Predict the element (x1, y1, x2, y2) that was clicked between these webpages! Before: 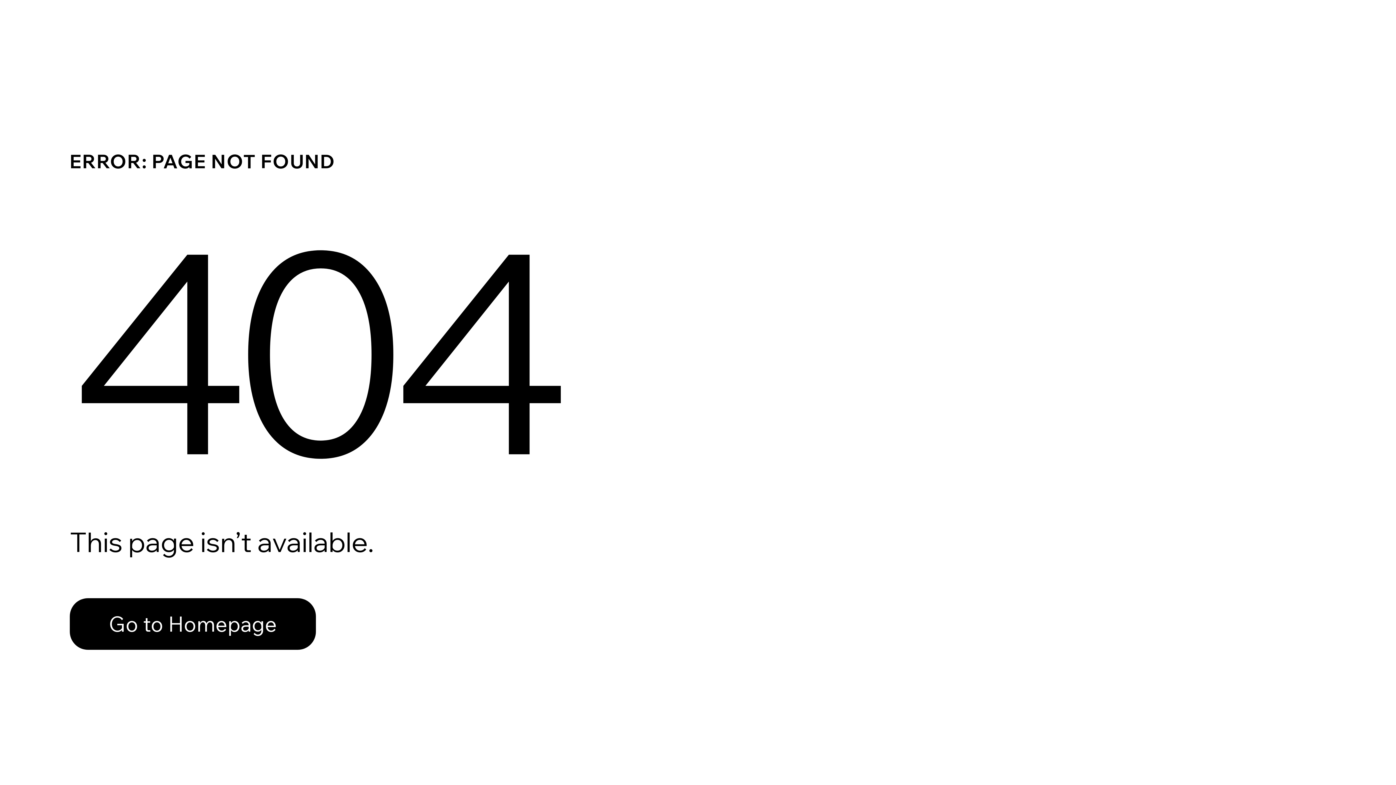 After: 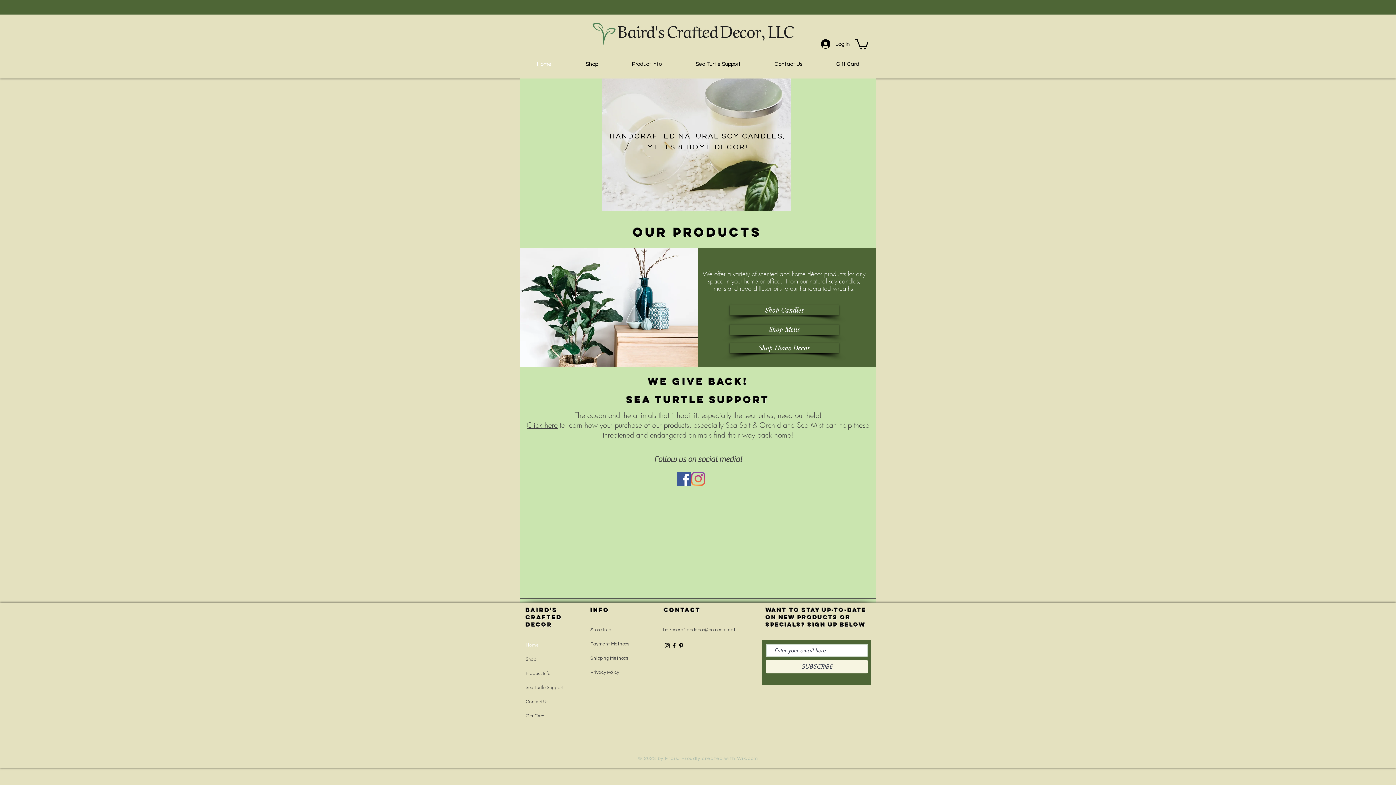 Action: bbox: (69, 582, 768, 659) label: Go to Homepage